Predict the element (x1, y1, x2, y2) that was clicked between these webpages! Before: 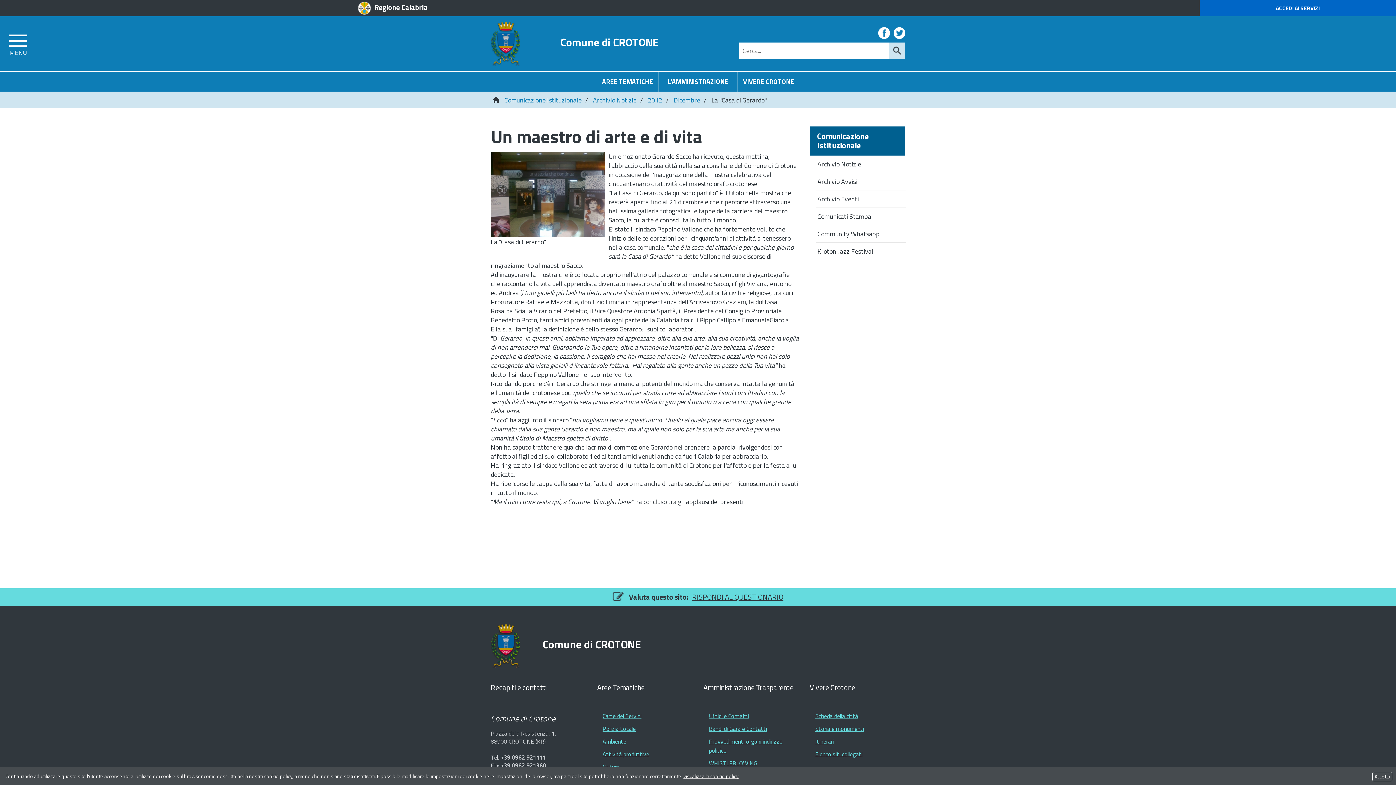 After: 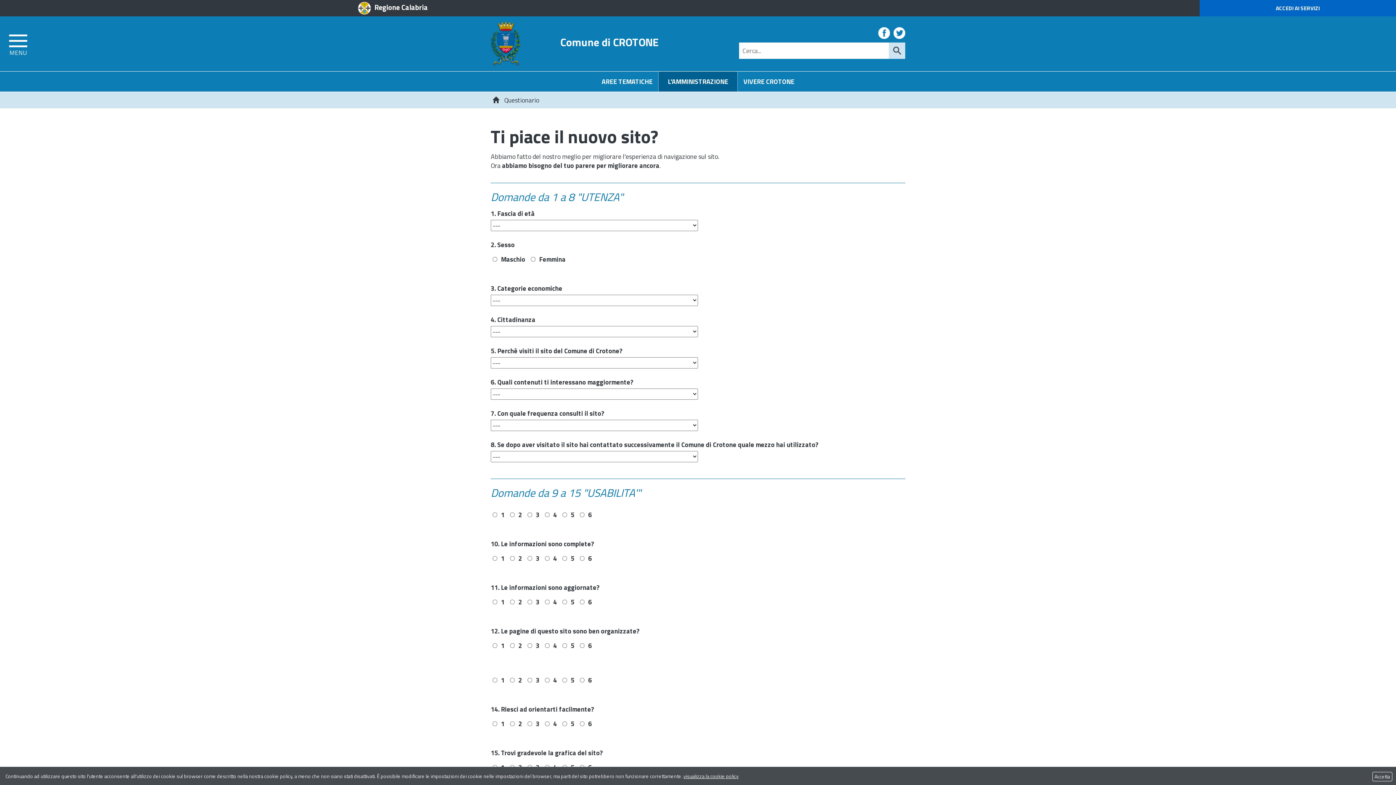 Action: label: RISPONDI AL QUESTIONARIO bbox: (692, 591, 783, 602)